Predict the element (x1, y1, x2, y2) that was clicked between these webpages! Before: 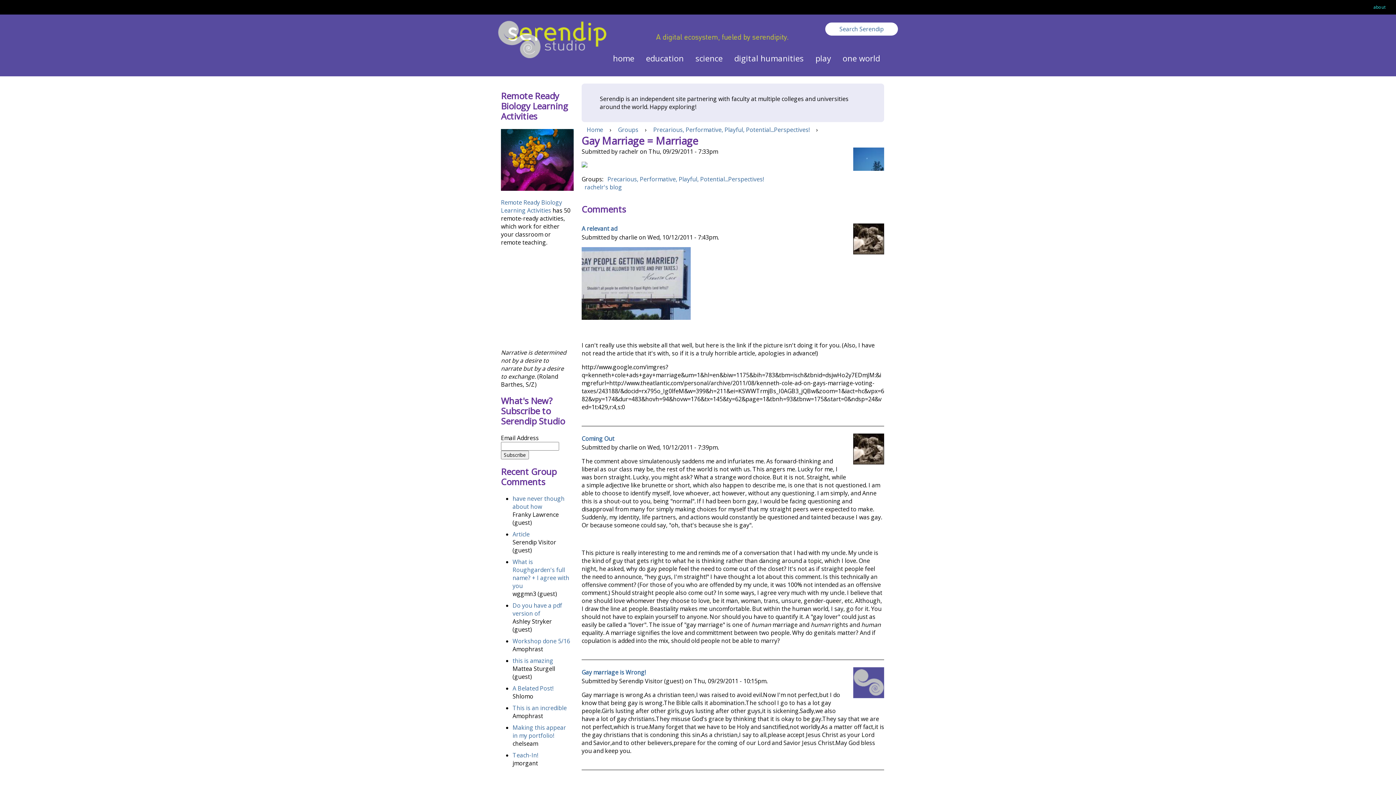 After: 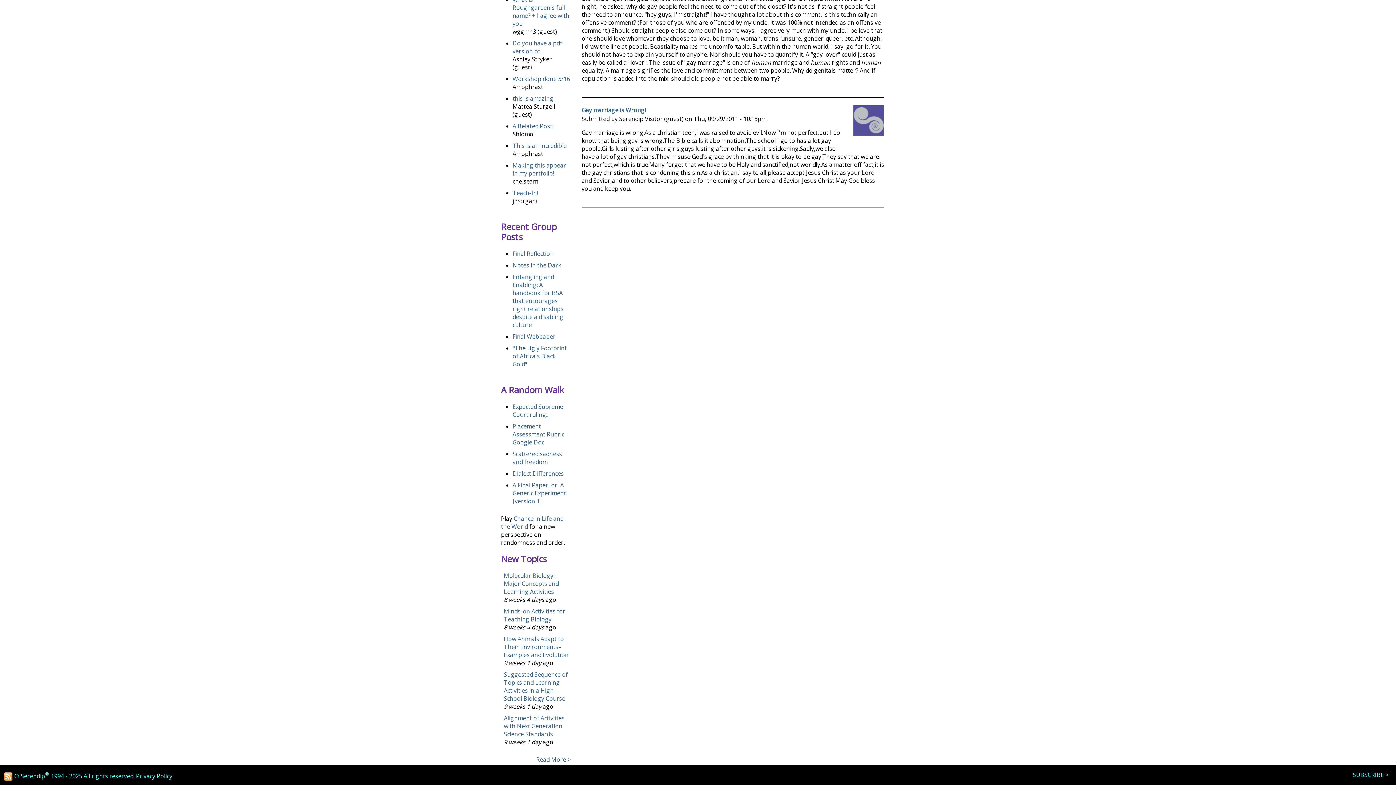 Action: bbox: (581, 668, 645, 676) label: Gay marriage is Wrong!